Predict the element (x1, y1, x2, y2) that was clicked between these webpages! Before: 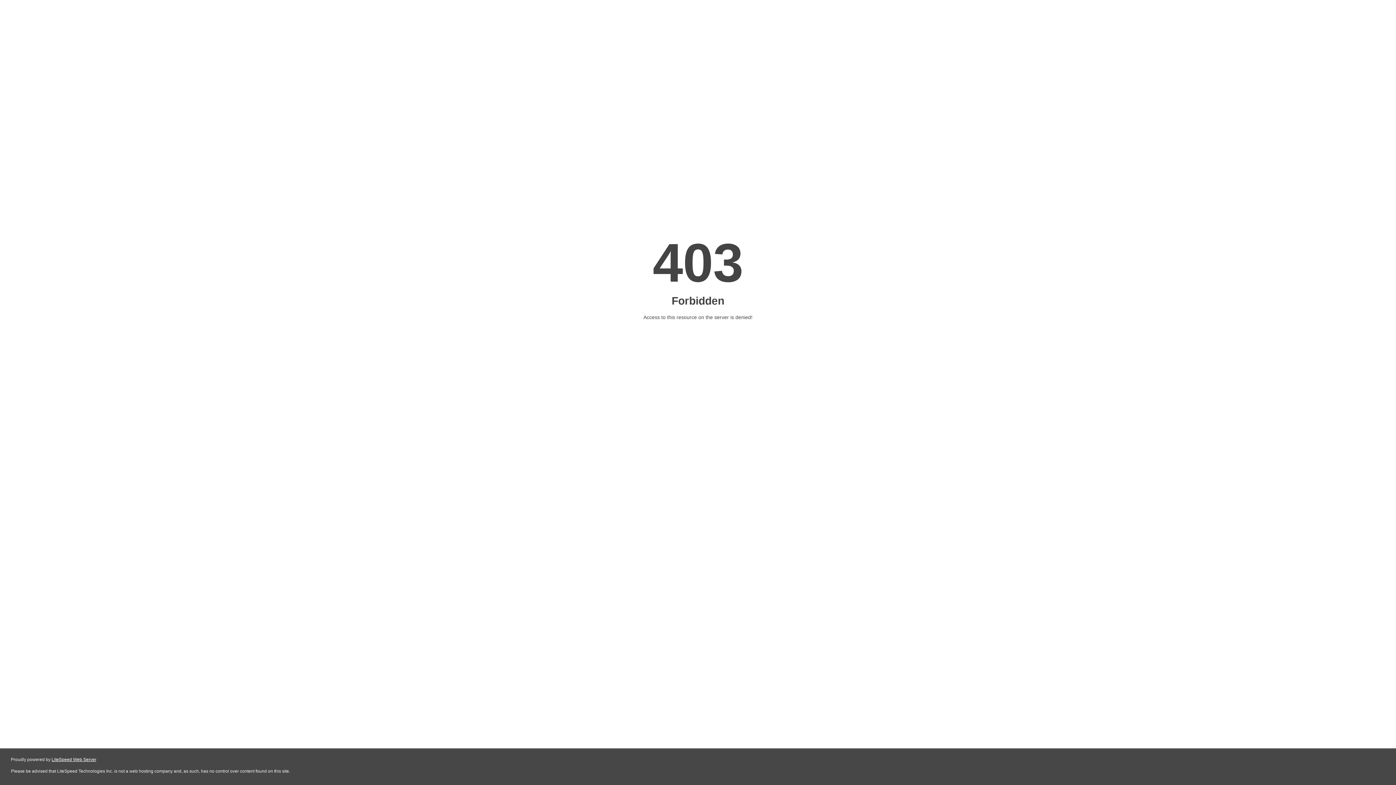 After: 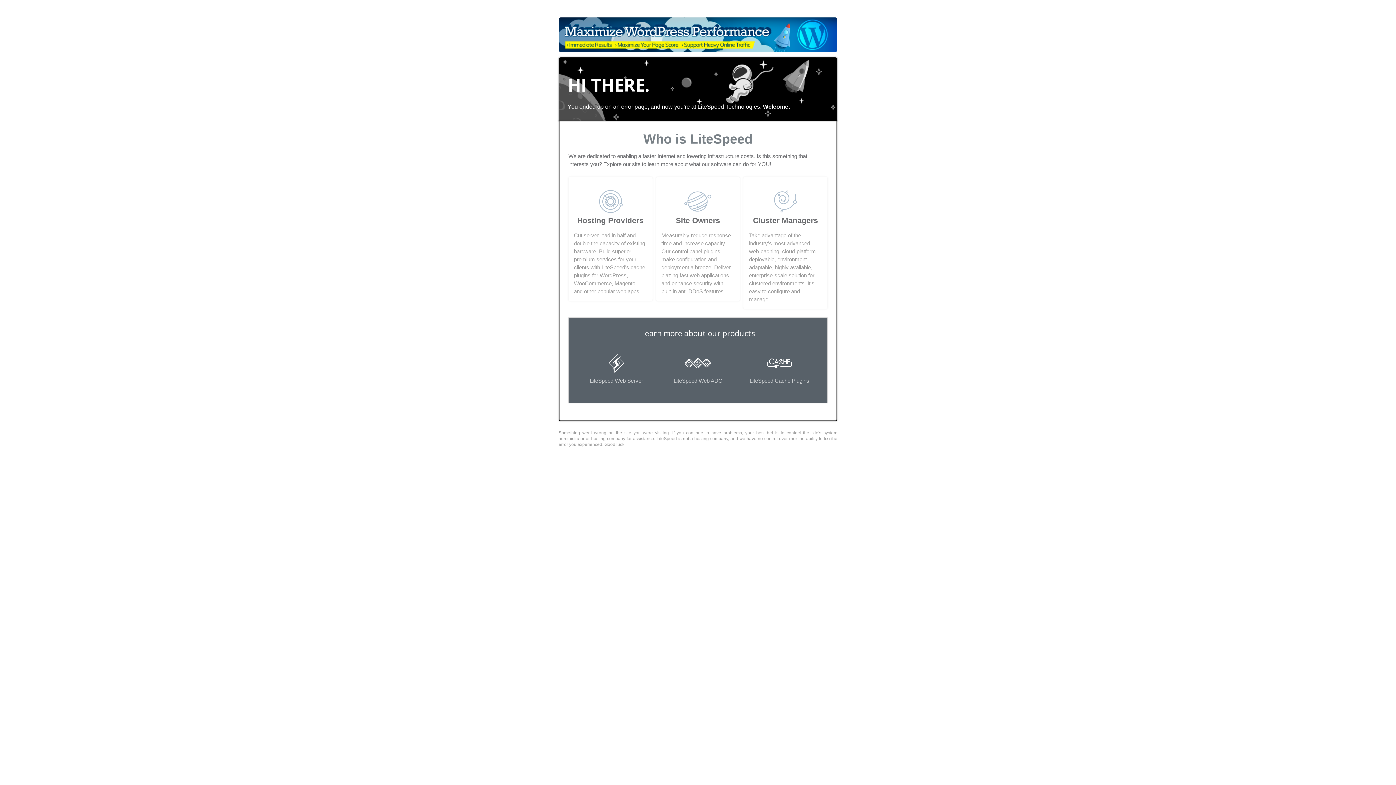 Action: bbox: (51, 757, 96, 762) label: LiteSpeed Web Server